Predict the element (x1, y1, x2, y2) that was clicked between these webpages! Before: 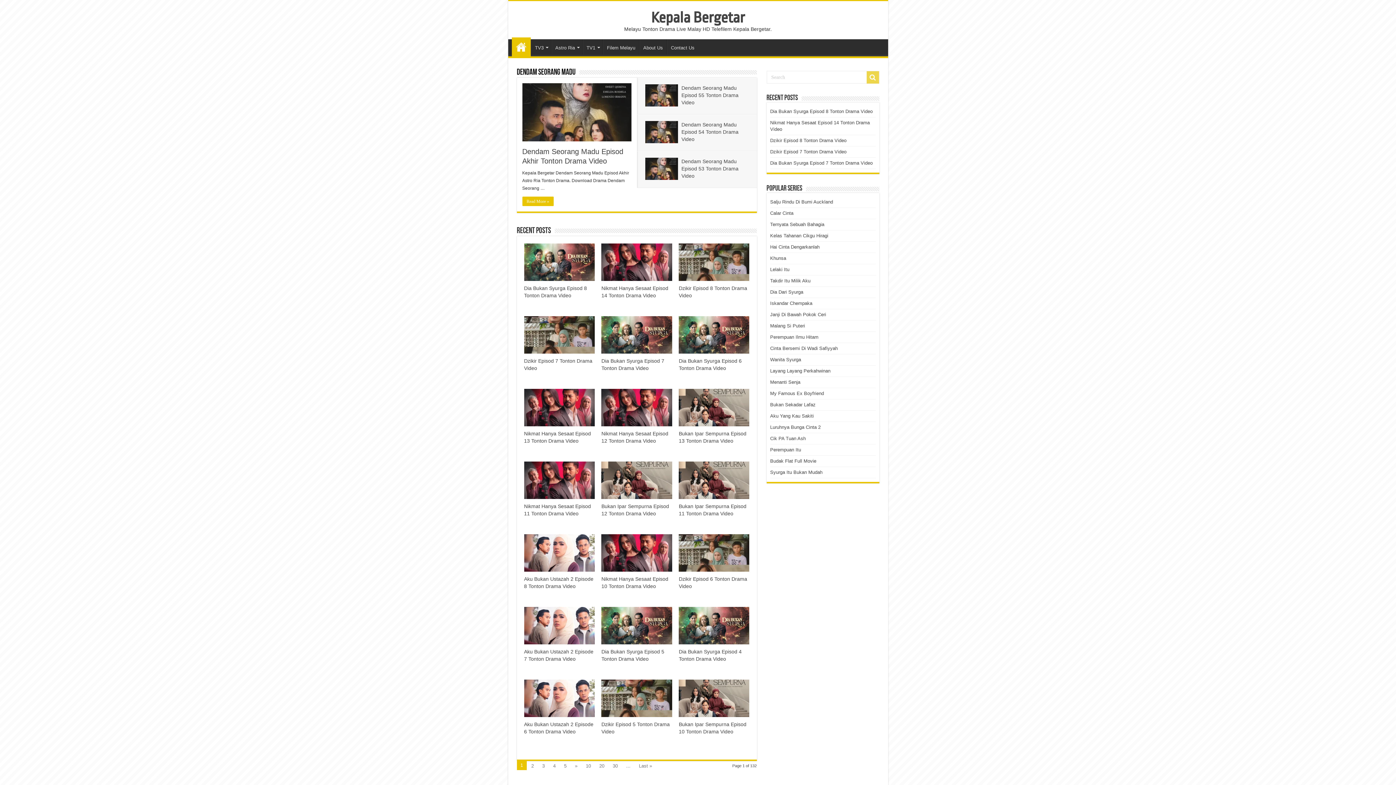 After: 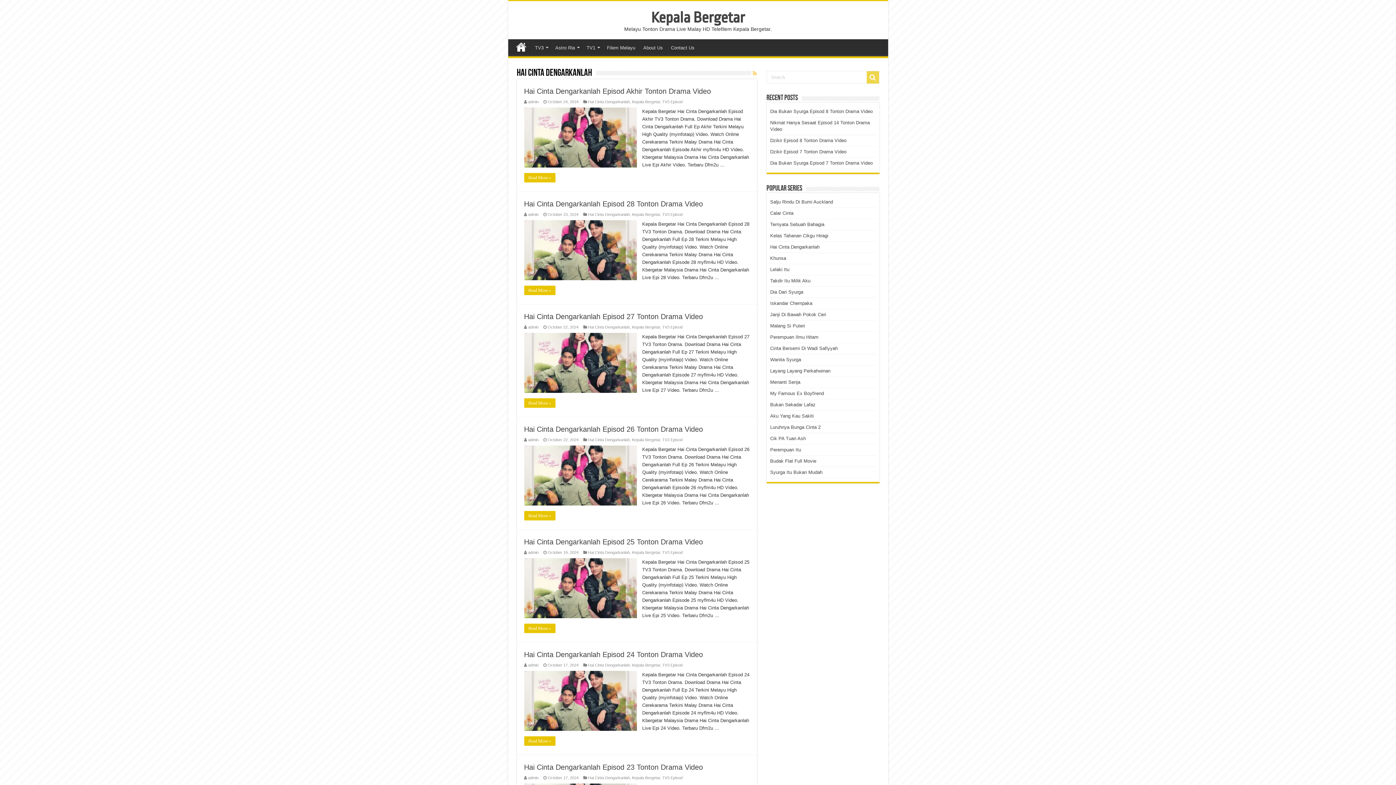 Action: bbox: (770, 244, 819, 249) label: Hai Cinta Dengarkanlah